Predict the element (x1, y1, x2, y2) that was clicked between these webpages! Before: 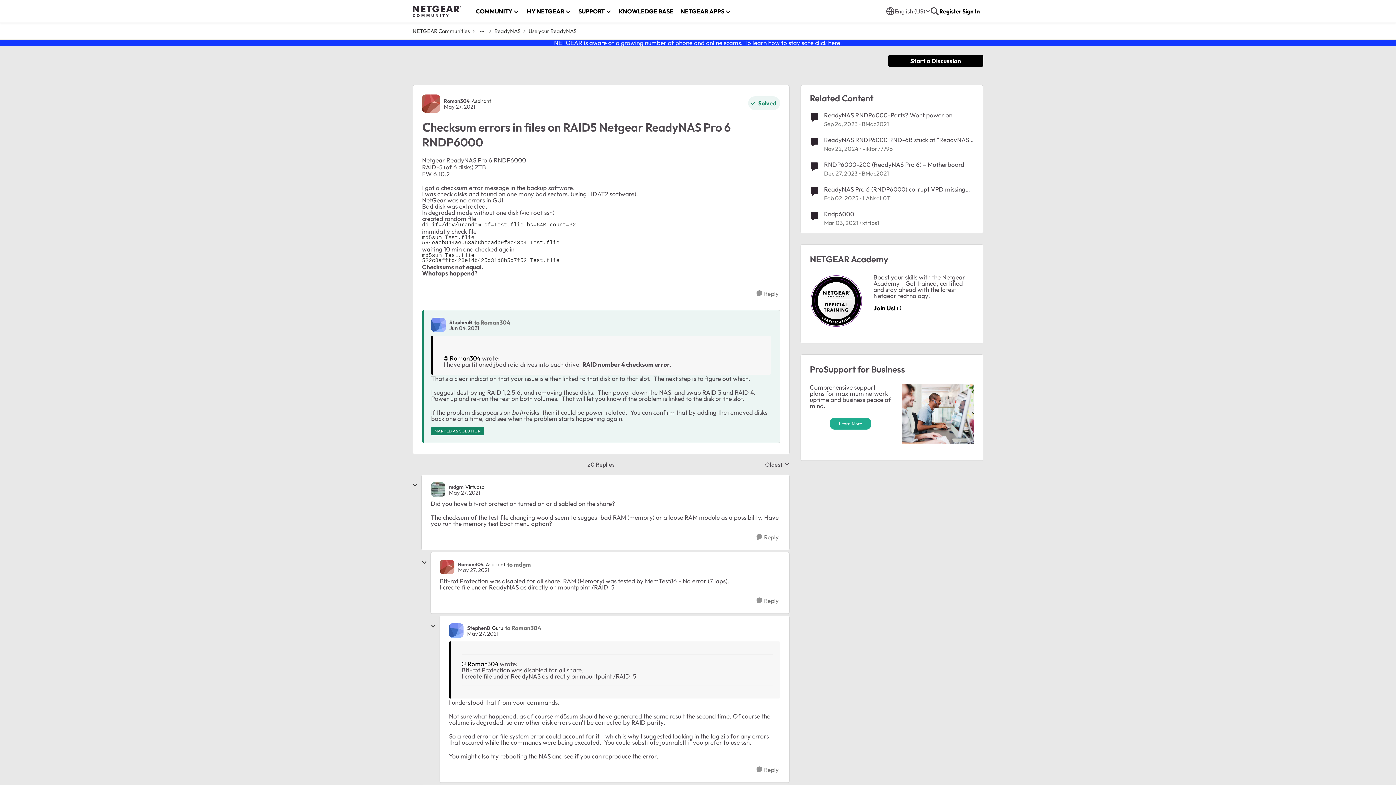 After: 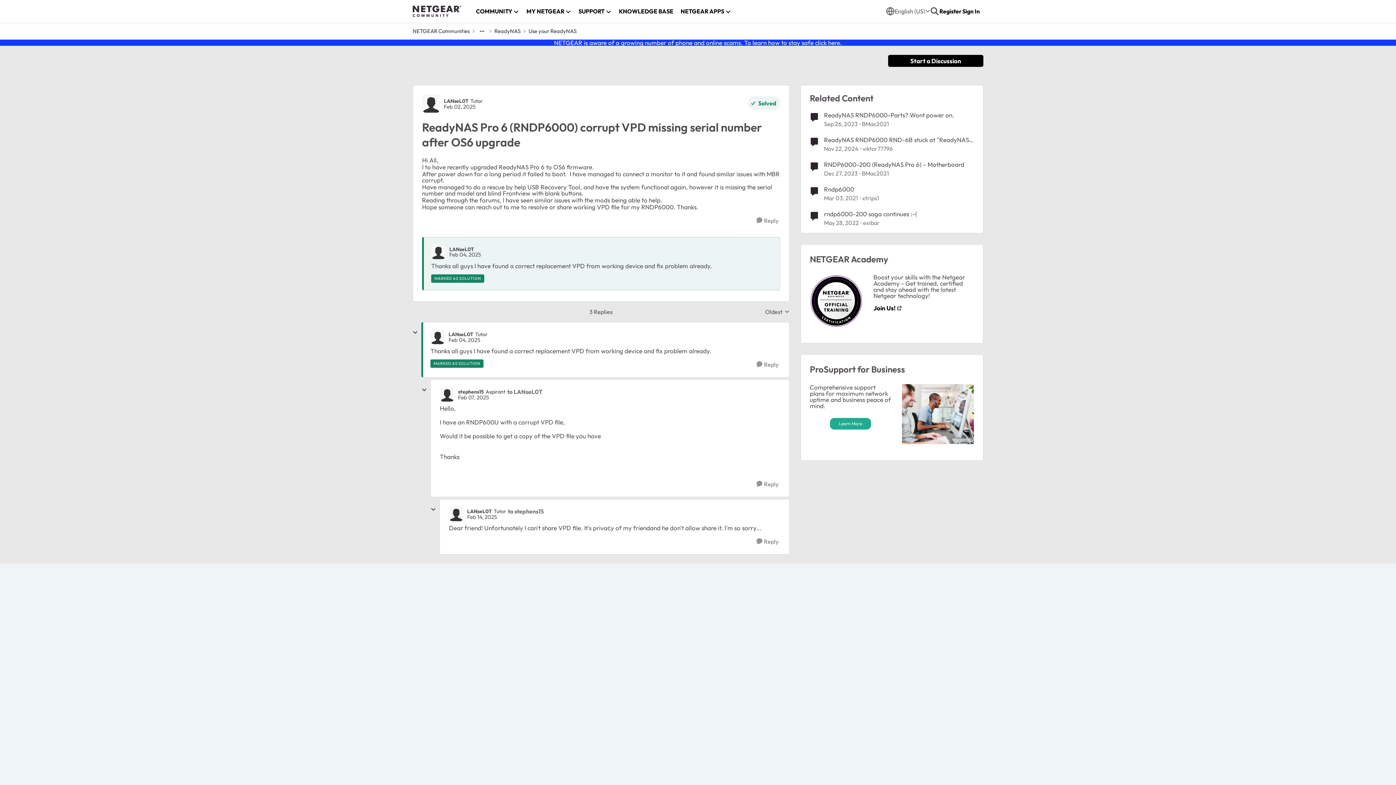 Action: label: 5 months ago bbox: (824, 195, 858, 201)